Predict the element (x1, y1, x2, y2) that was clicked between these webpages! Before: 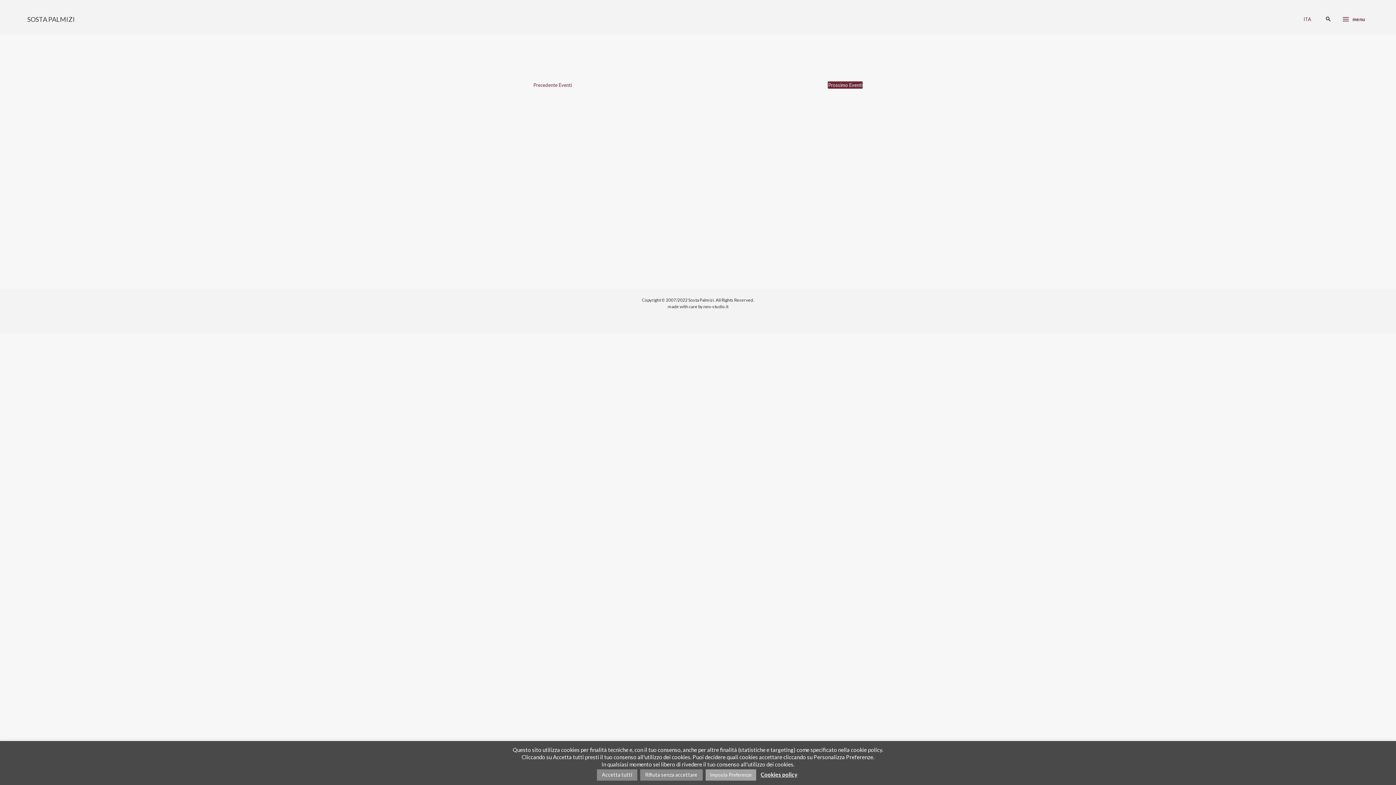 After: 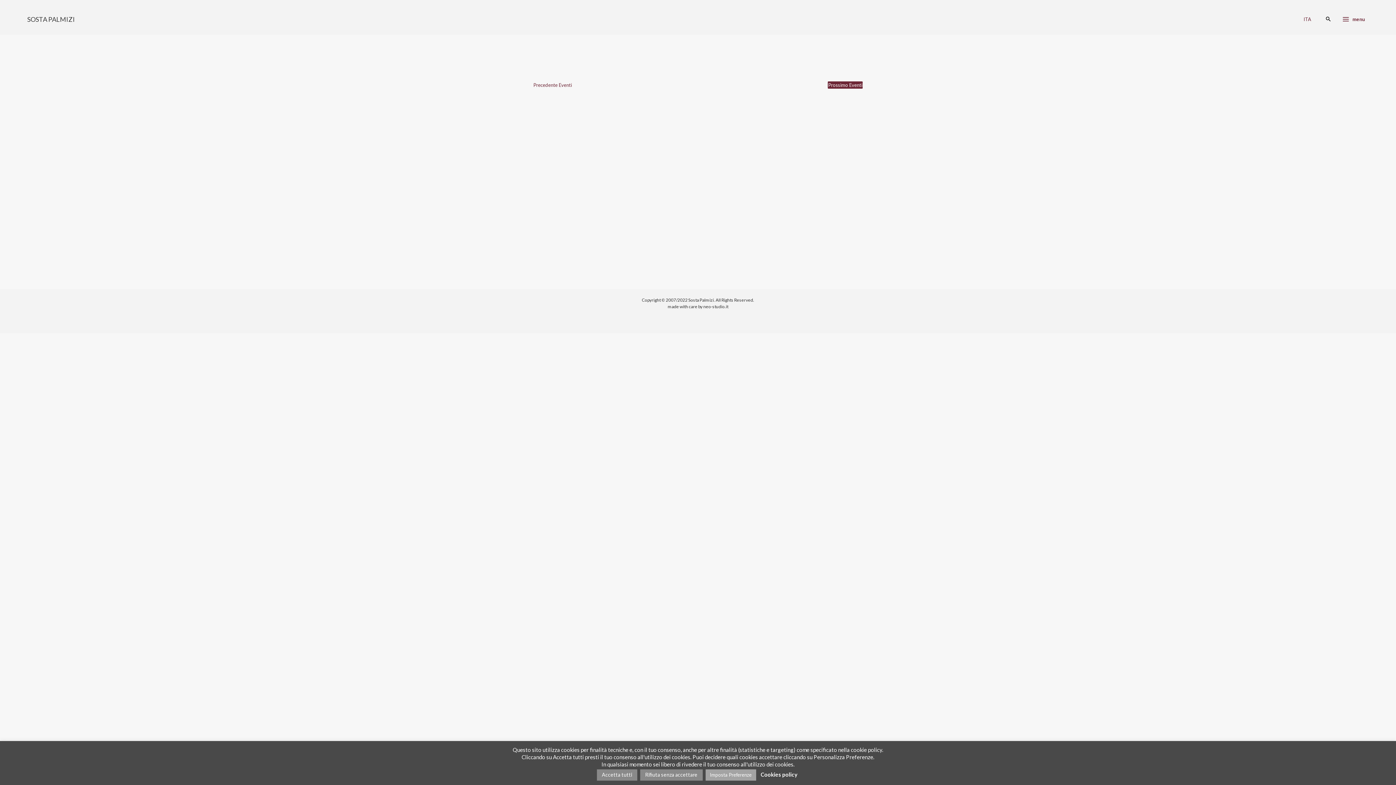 Action: label: Cookies policy bbox: (760, 771, 797, 778)